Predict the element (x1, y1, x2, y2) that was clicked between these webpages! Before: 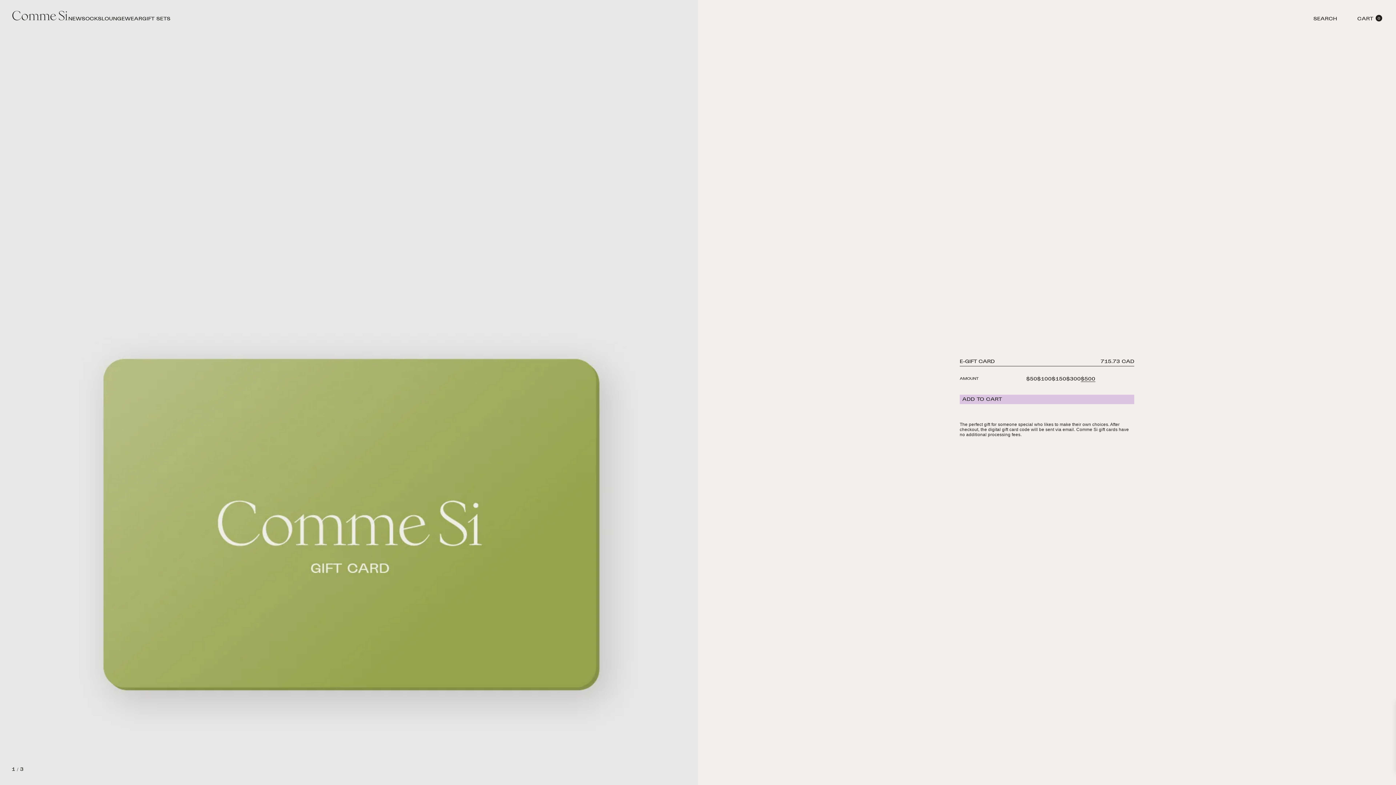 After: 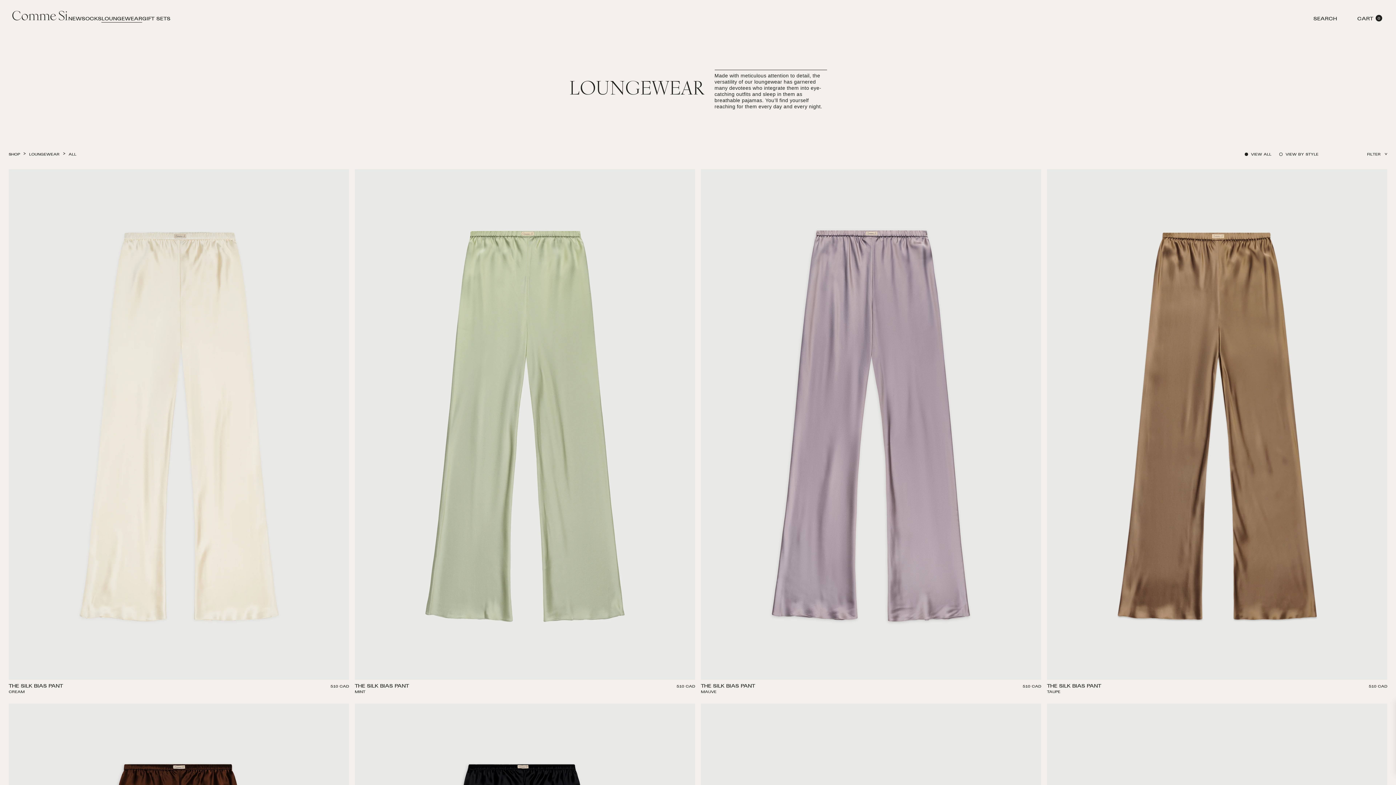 Action: bbox: (101, 17, 142, 23) label: LOUNGEWEAR